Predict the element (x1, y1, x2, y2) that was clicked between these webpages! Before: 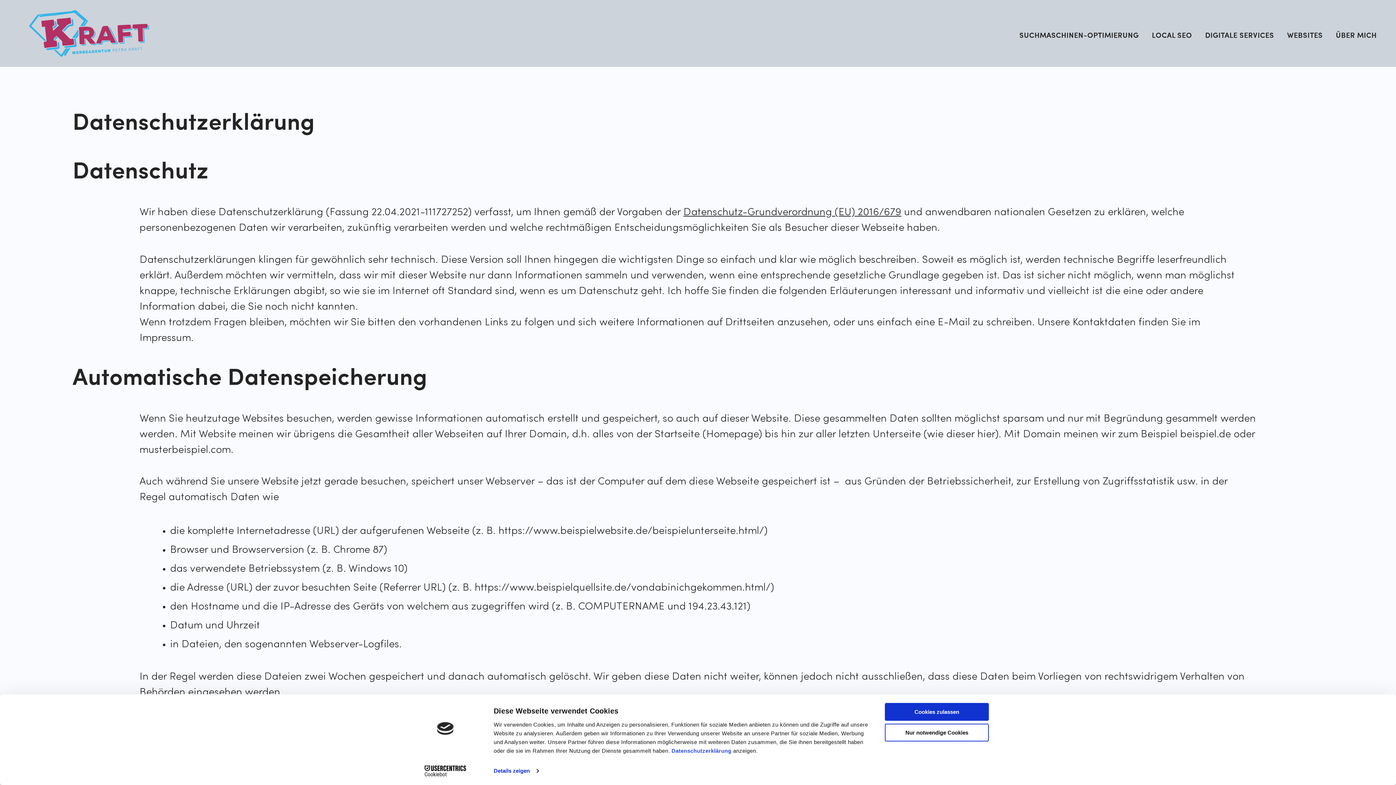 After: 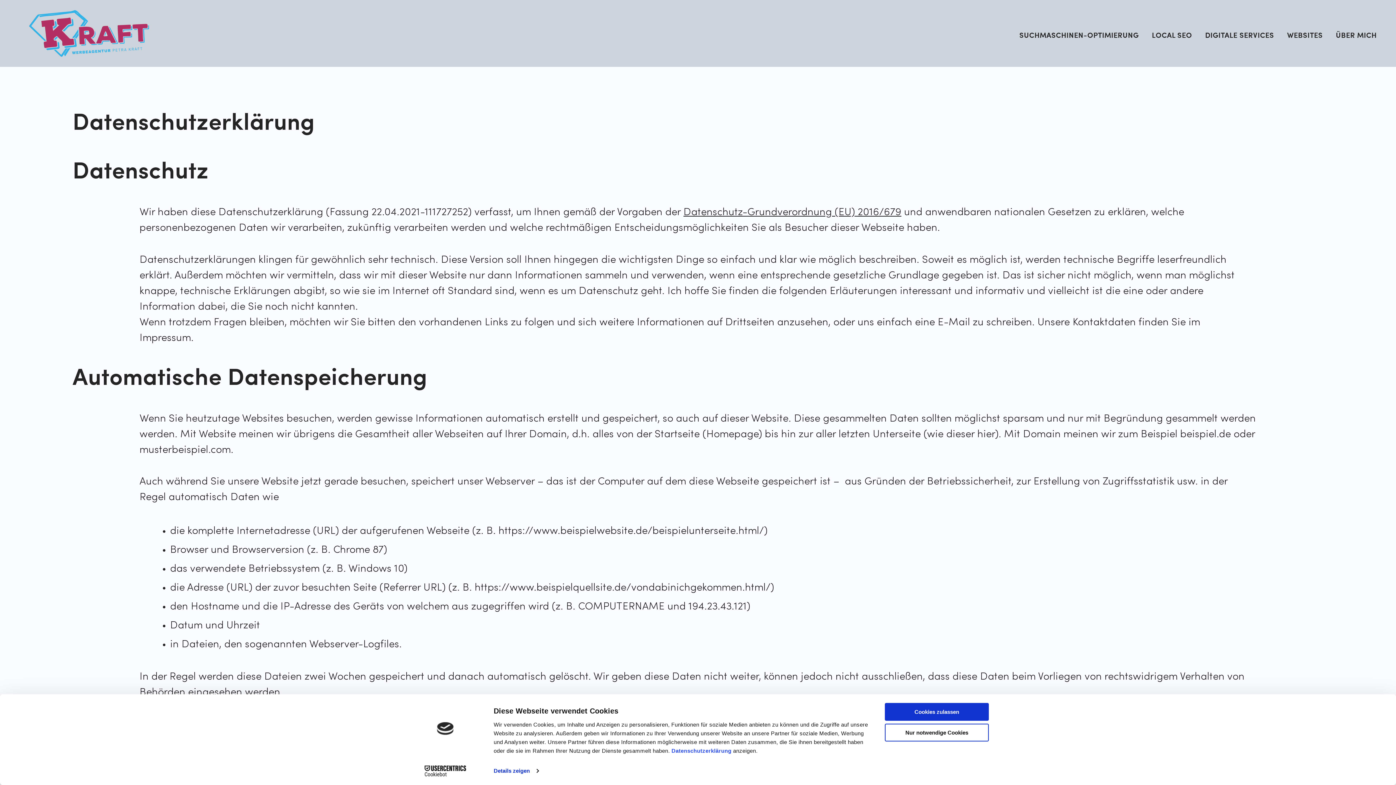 Action: bbox: (671, 747, 731, 754) label: Datenschutzerklärung